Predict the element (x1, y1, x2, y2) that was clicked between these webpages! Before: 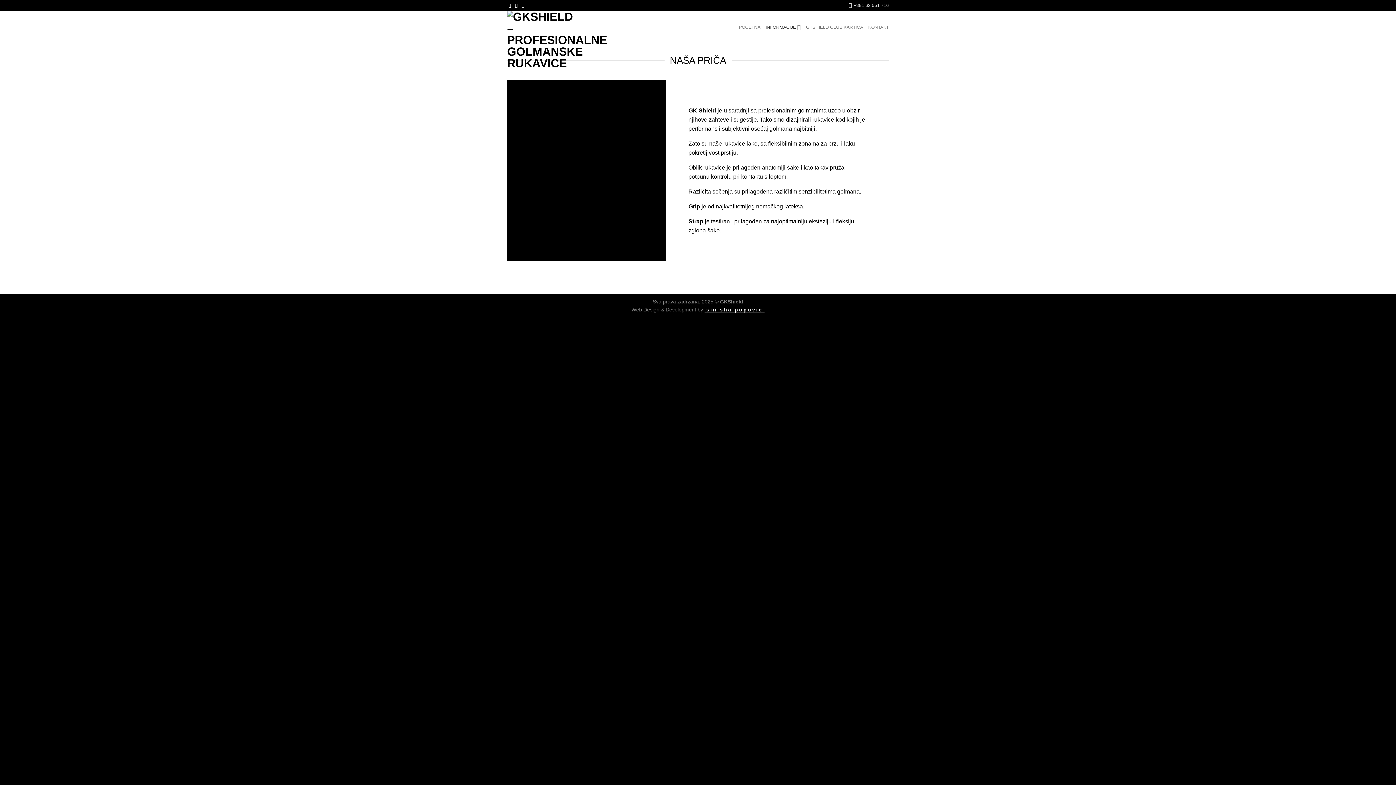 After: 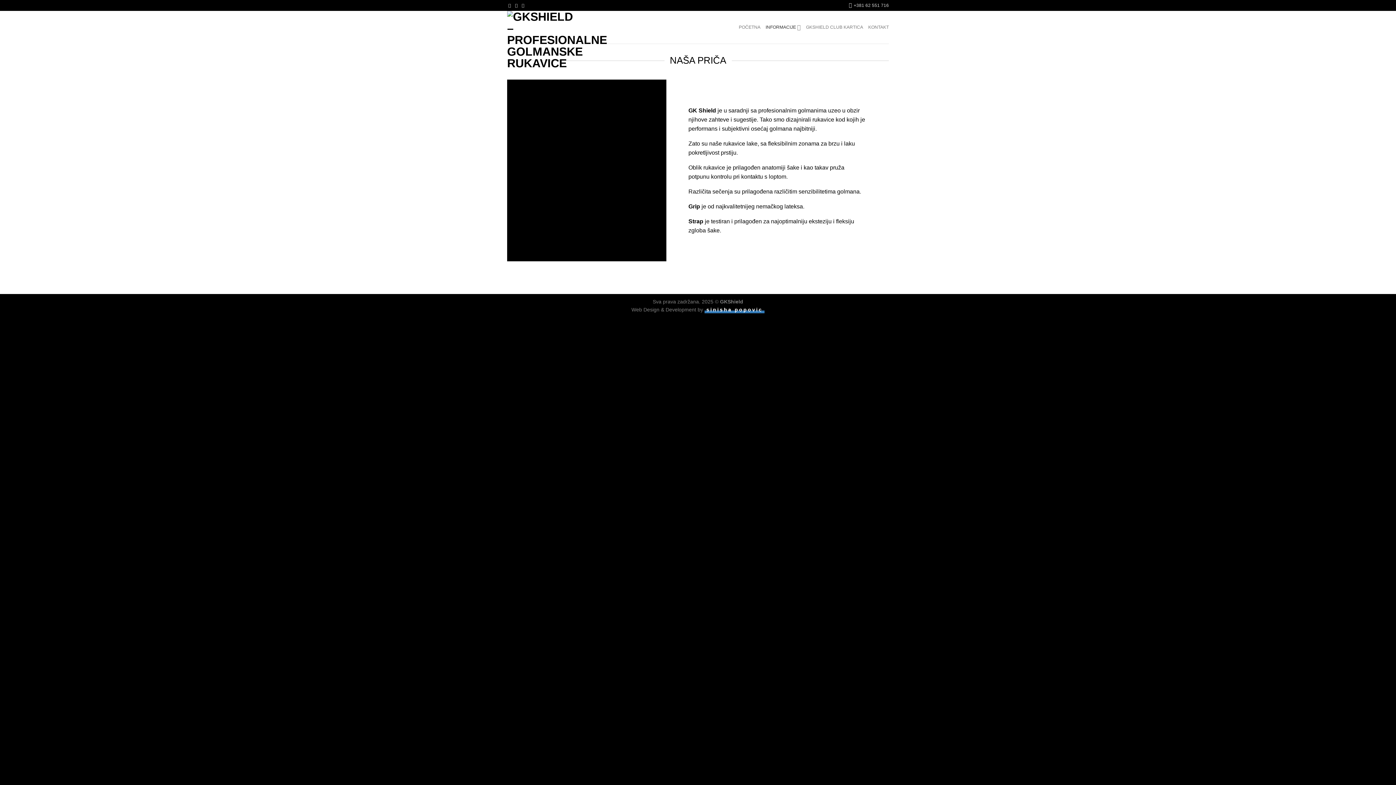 Action: bbox: (704, 306, 764, 313) label: sinisha popovic